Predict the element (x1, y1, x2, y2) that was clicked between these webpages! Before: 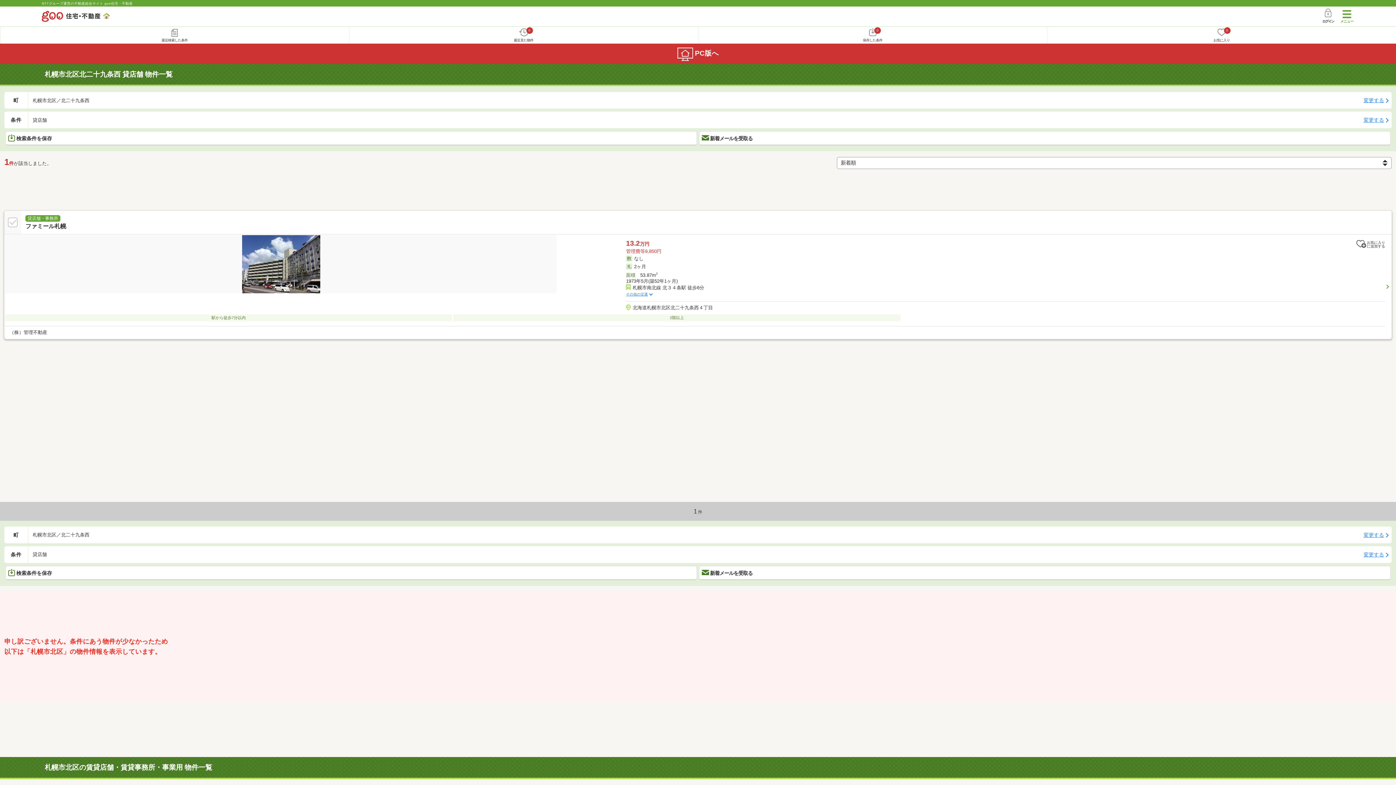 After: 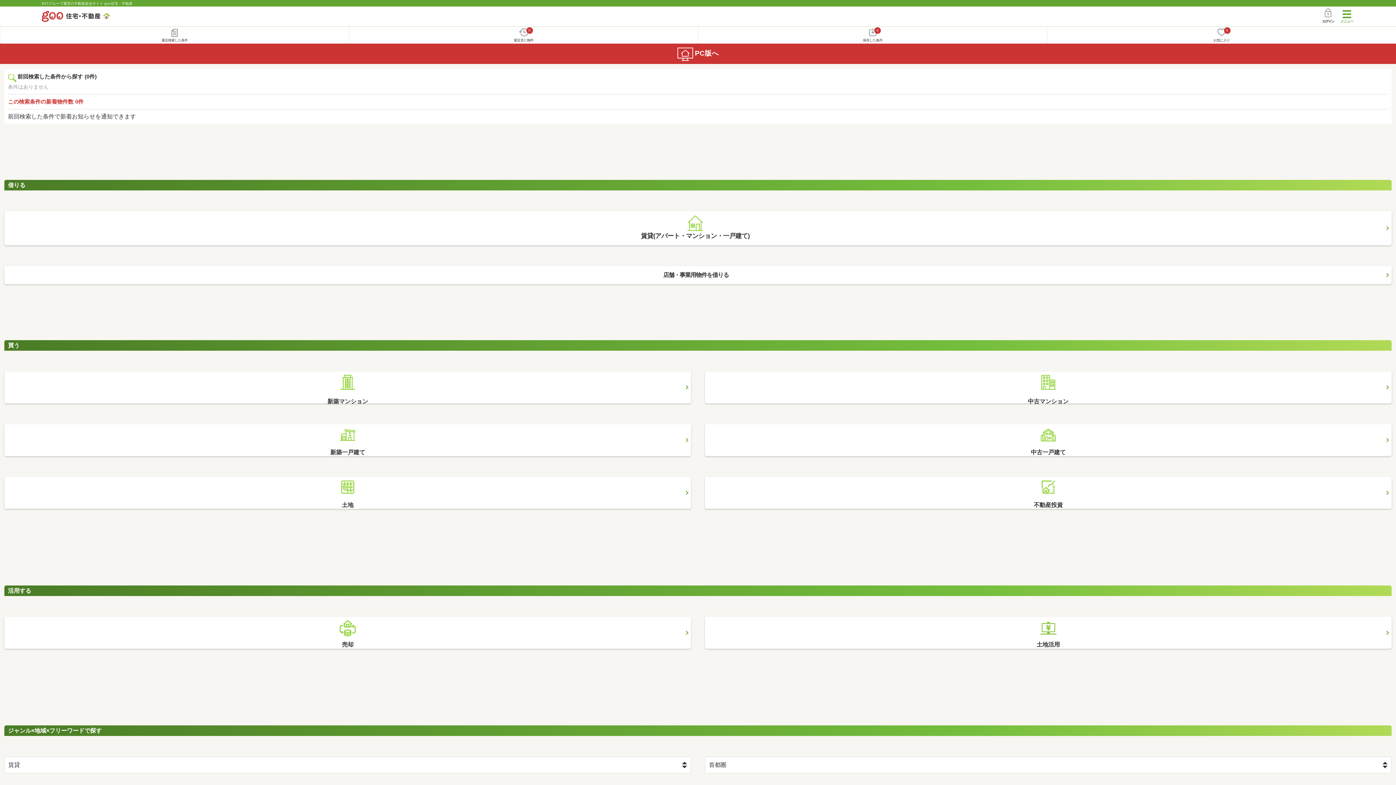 Action: bbox: (41, 1, 132, 5) label: NTTグループ運営の不動産総合サイト goo住宅・不動産